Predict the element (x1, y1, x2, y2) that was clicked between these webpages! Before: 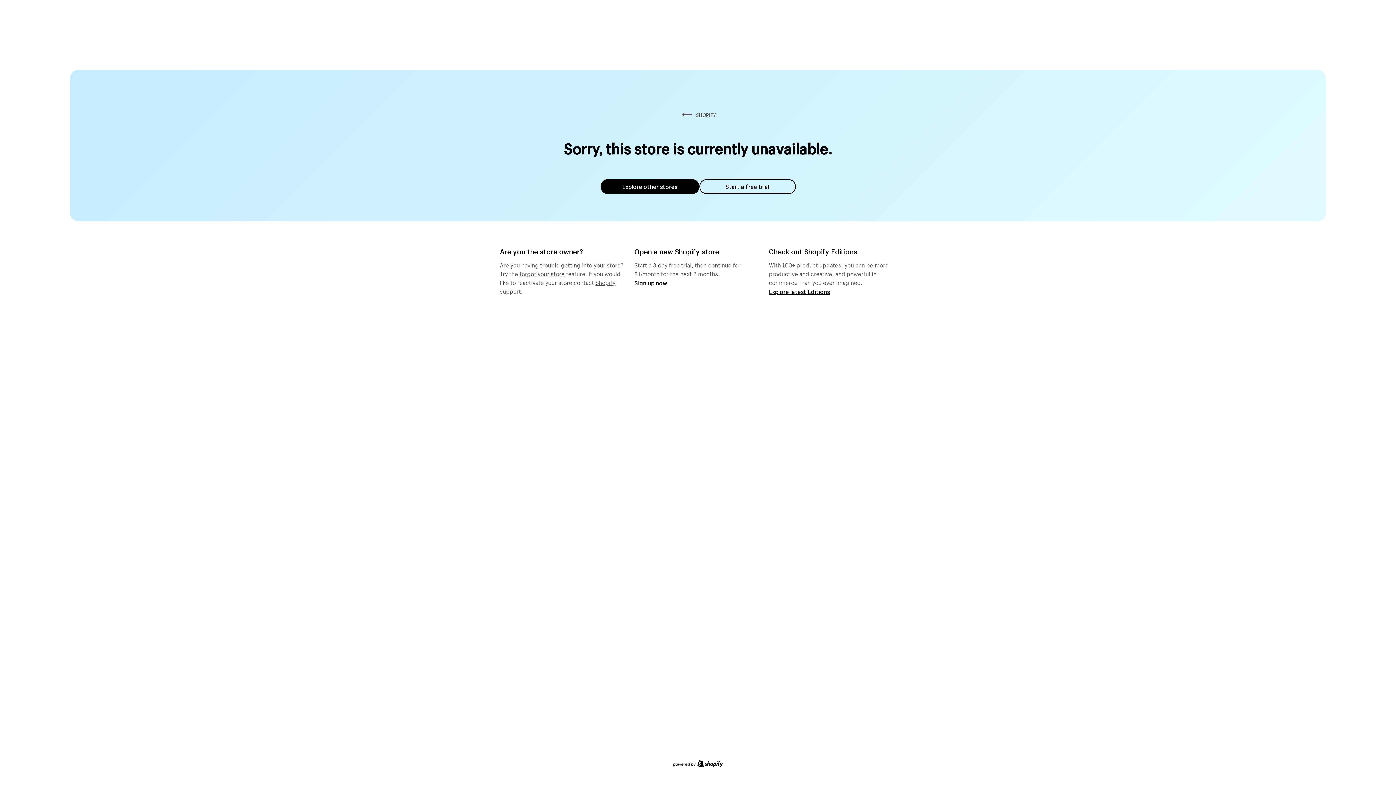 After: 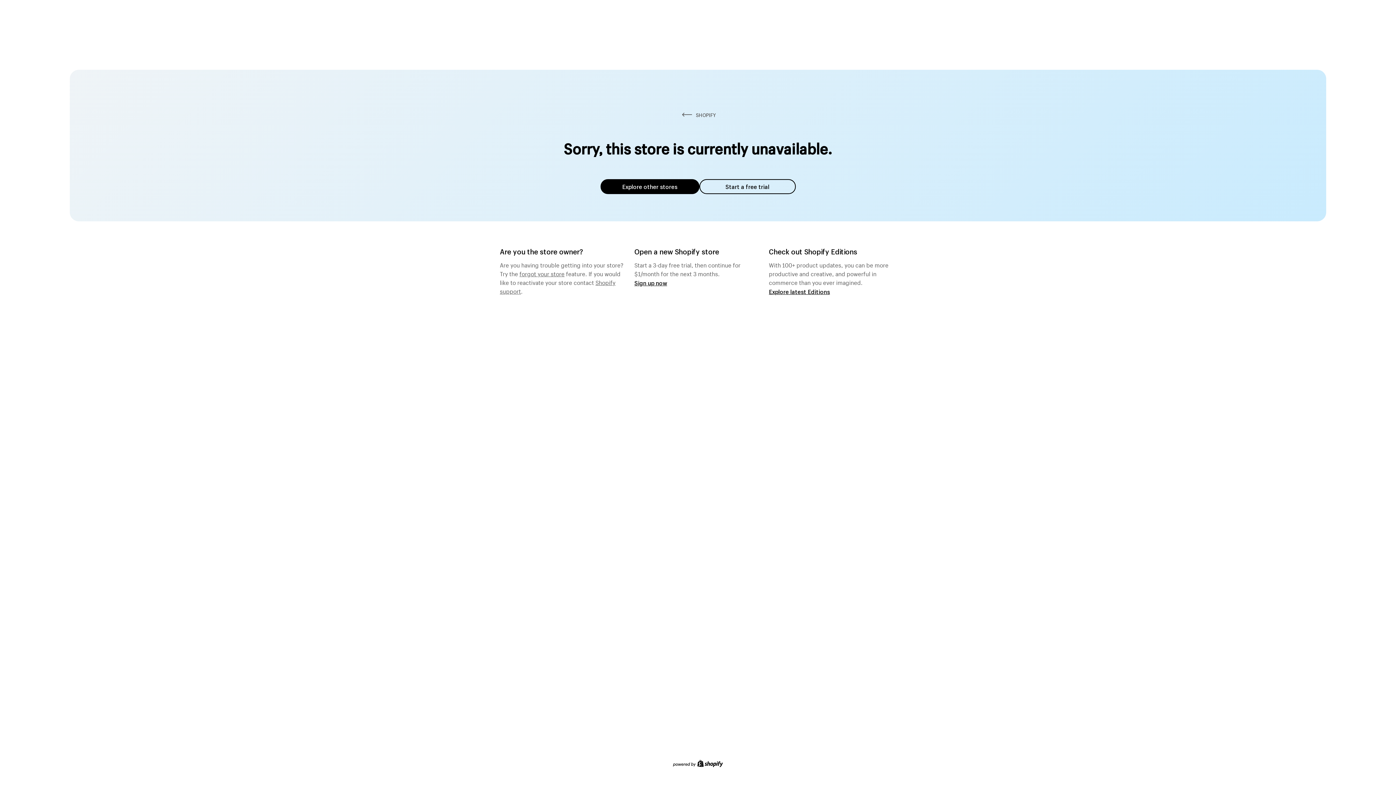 Action: label: forgot your store bbox: (519, 268, 564, 277)